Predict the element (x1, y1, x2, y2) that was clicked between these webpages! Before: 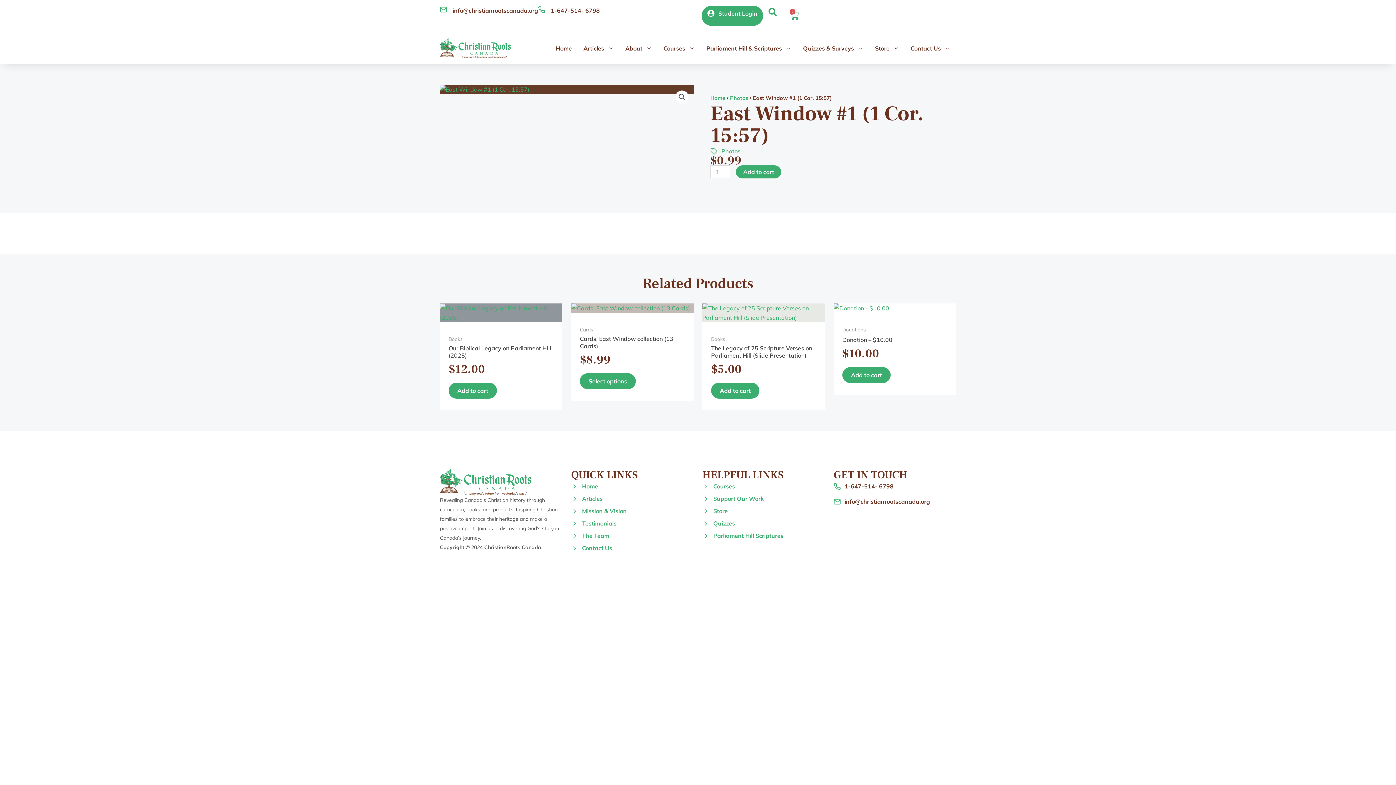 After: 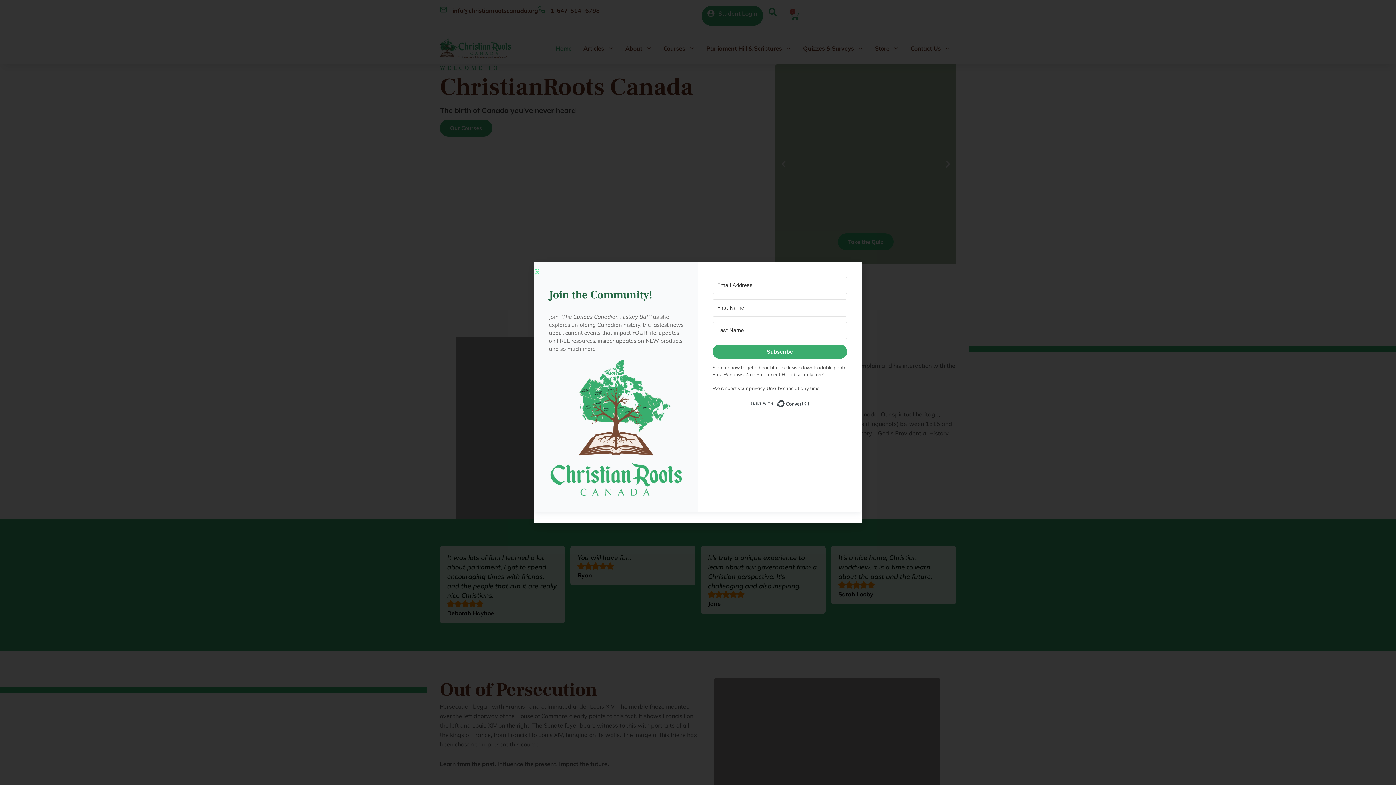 Action: bbox: (440, 461, 562, 488)